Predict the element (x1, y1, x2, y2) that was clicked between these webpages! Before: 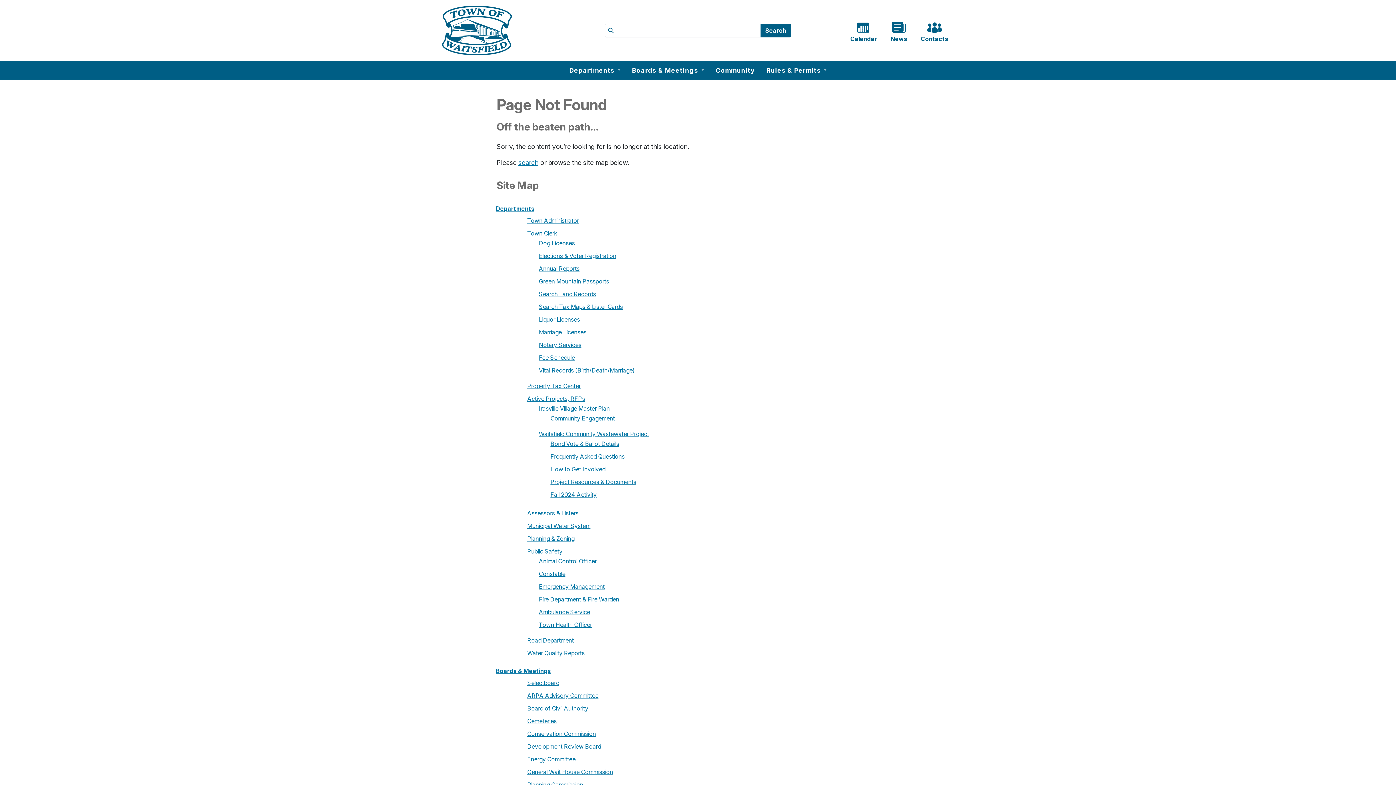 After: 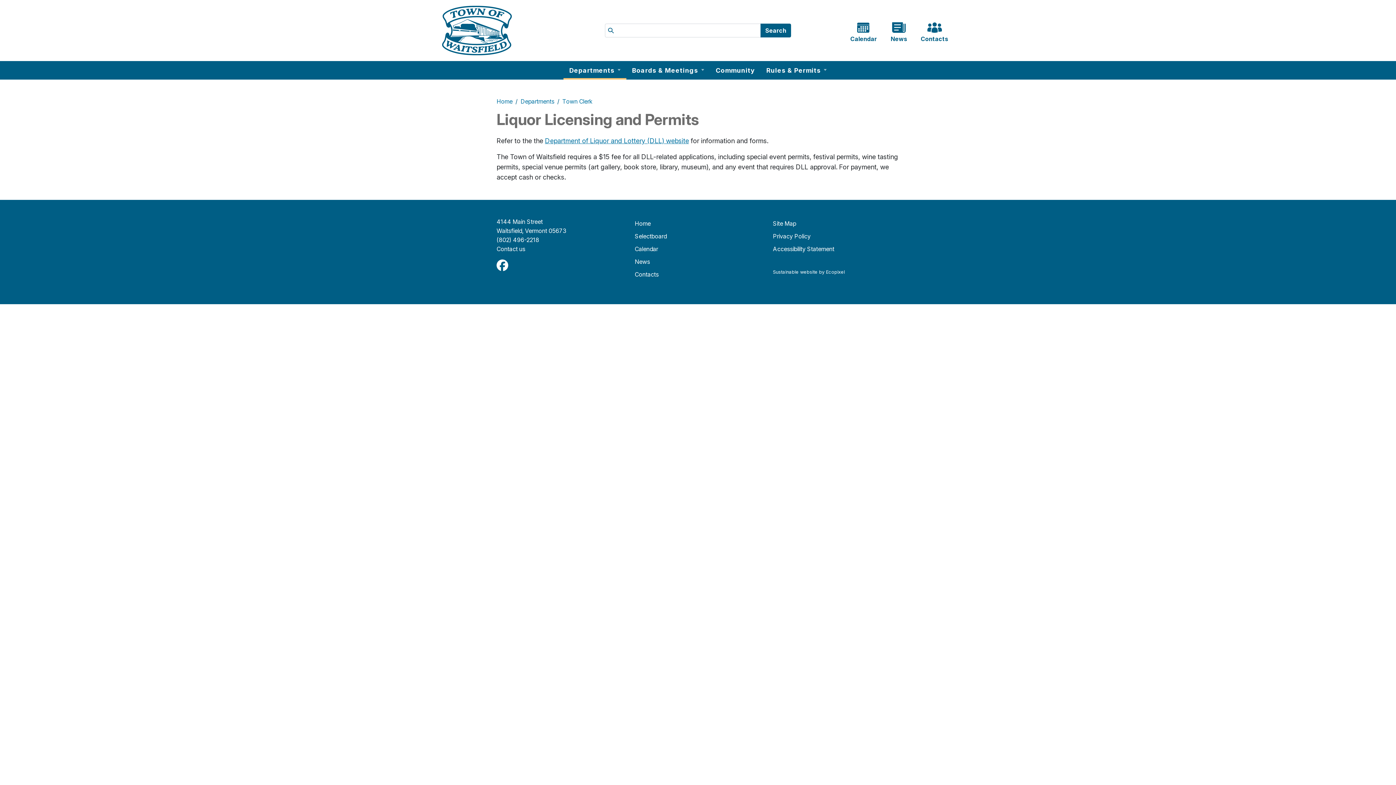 Action: label: Liquor Licenses bbox: (538, 315, 898, 323)